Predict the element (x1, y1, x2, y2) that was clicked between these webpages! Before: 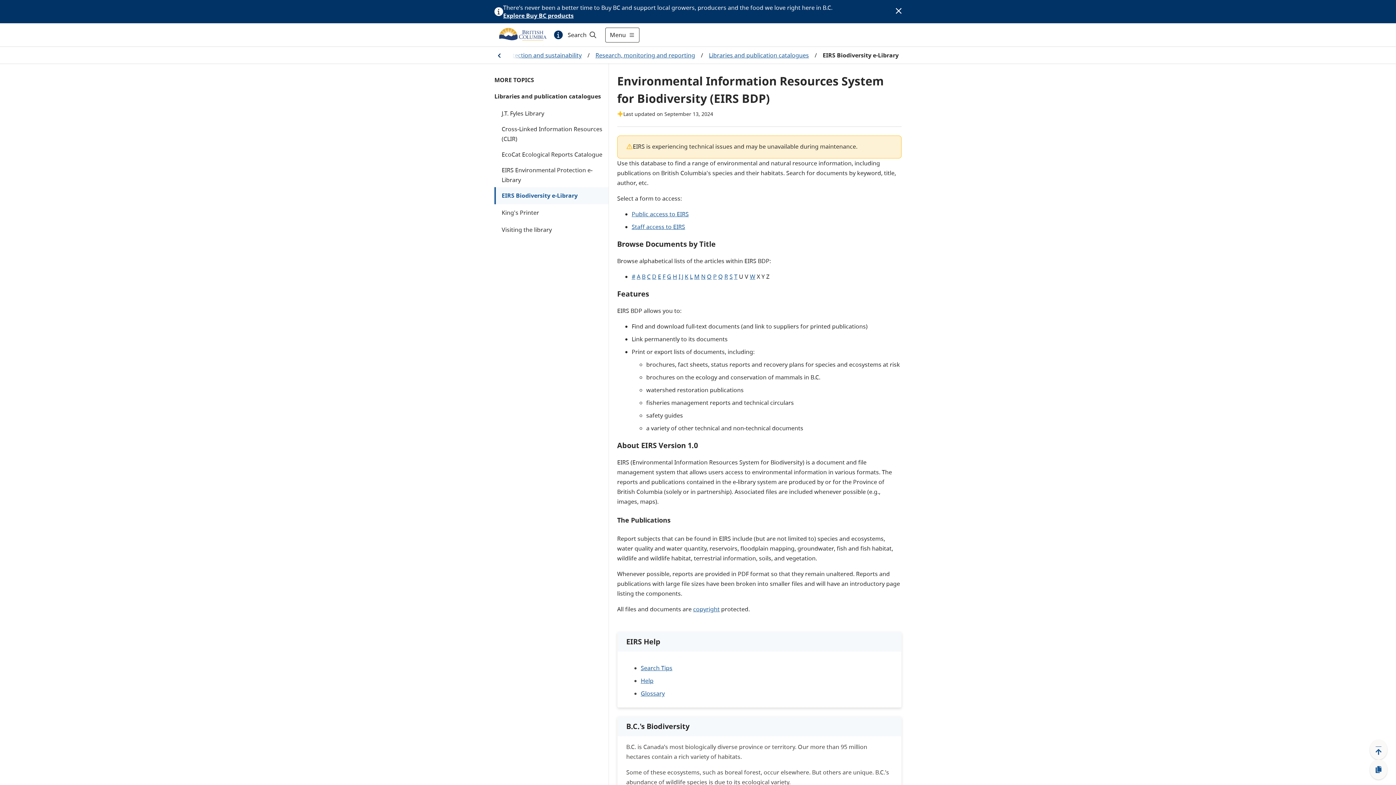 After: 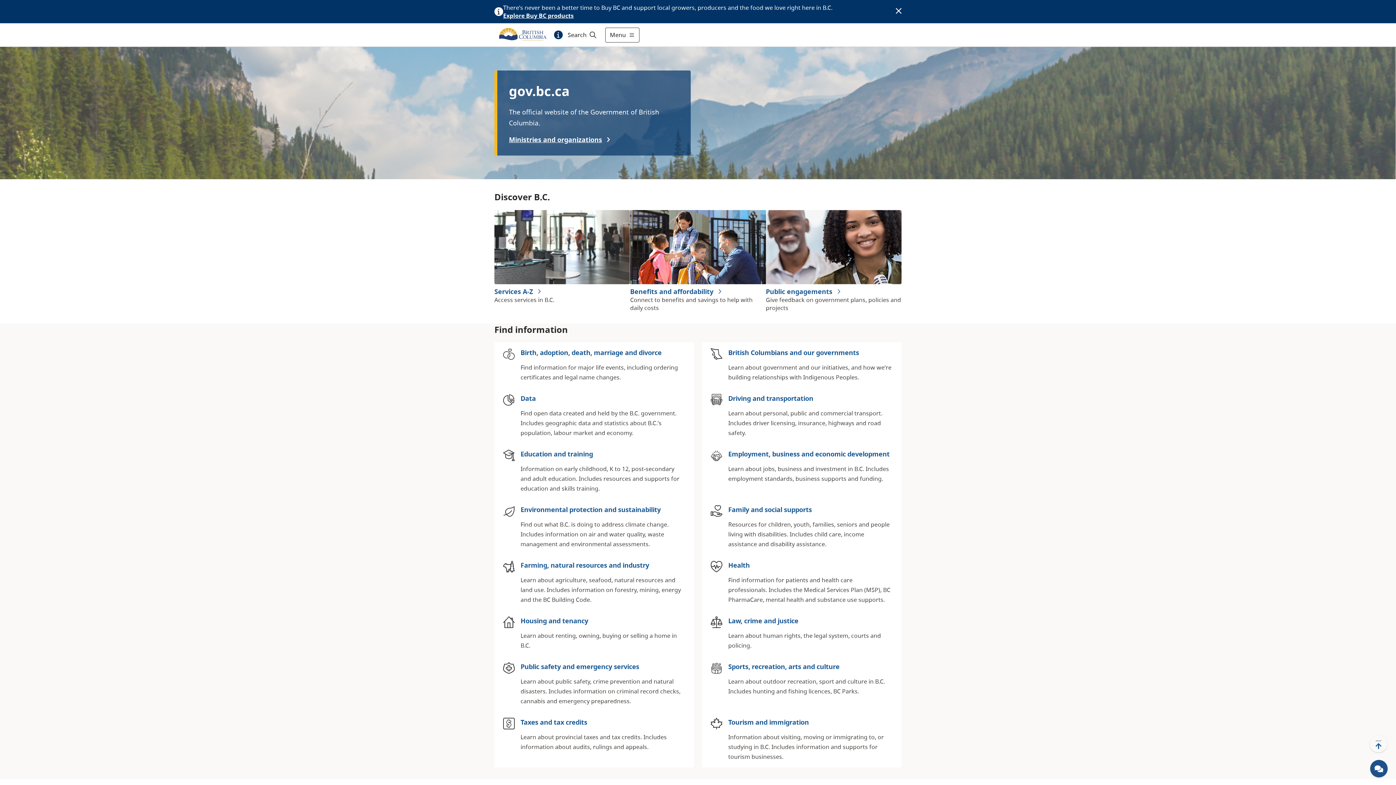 Action: bbox: (494, 23, 551, 46)